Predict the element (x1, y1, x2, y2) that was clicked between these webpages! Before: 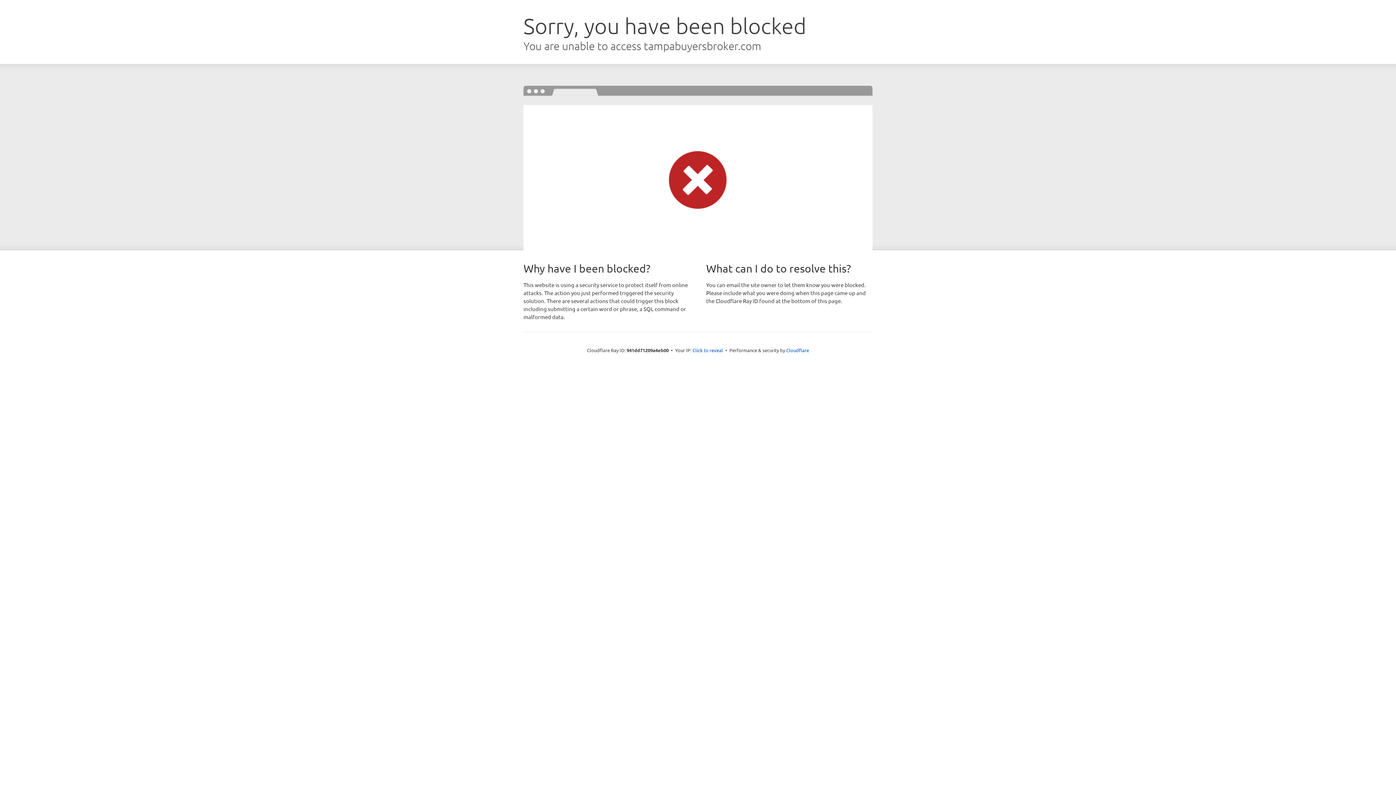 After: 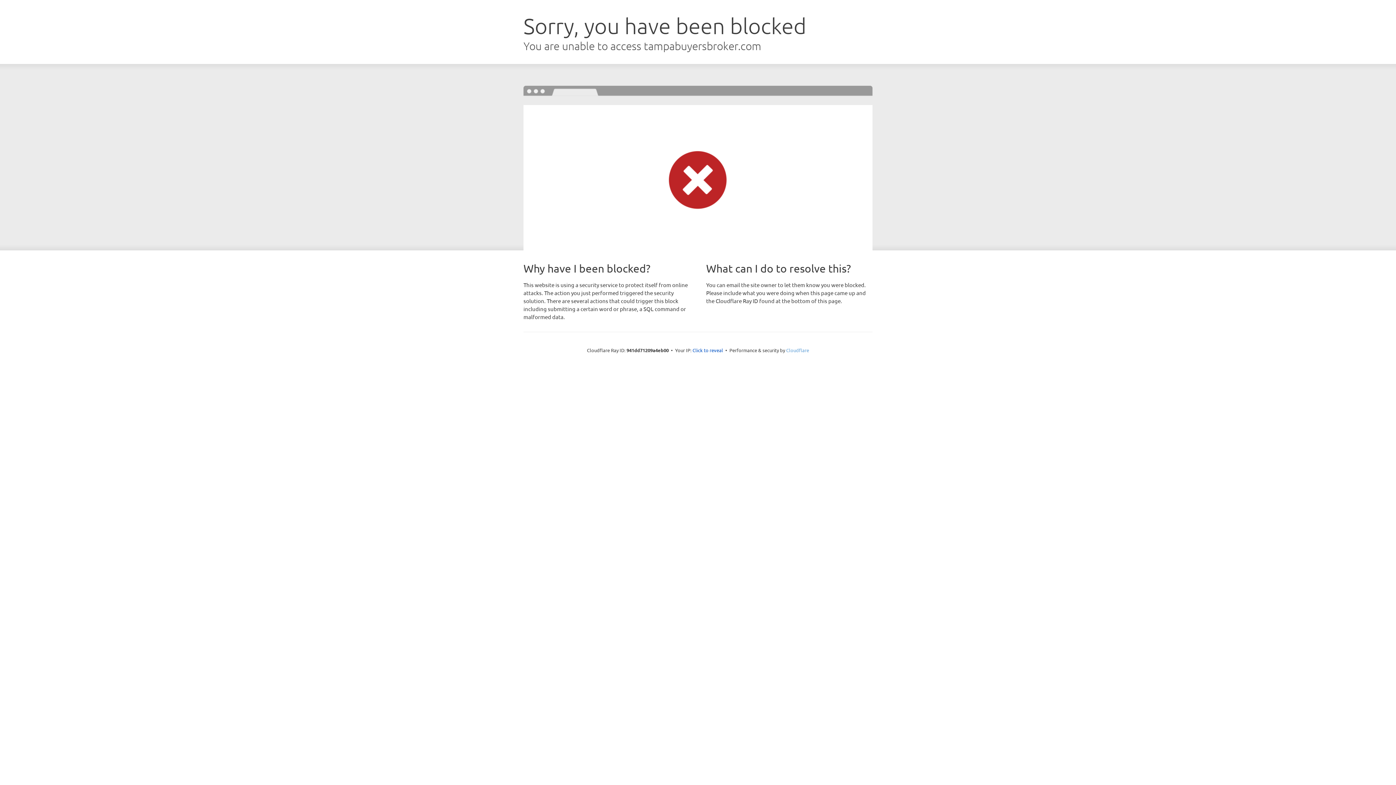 Action: bbox: (786, 347, 809, 353) label: Cloudflare